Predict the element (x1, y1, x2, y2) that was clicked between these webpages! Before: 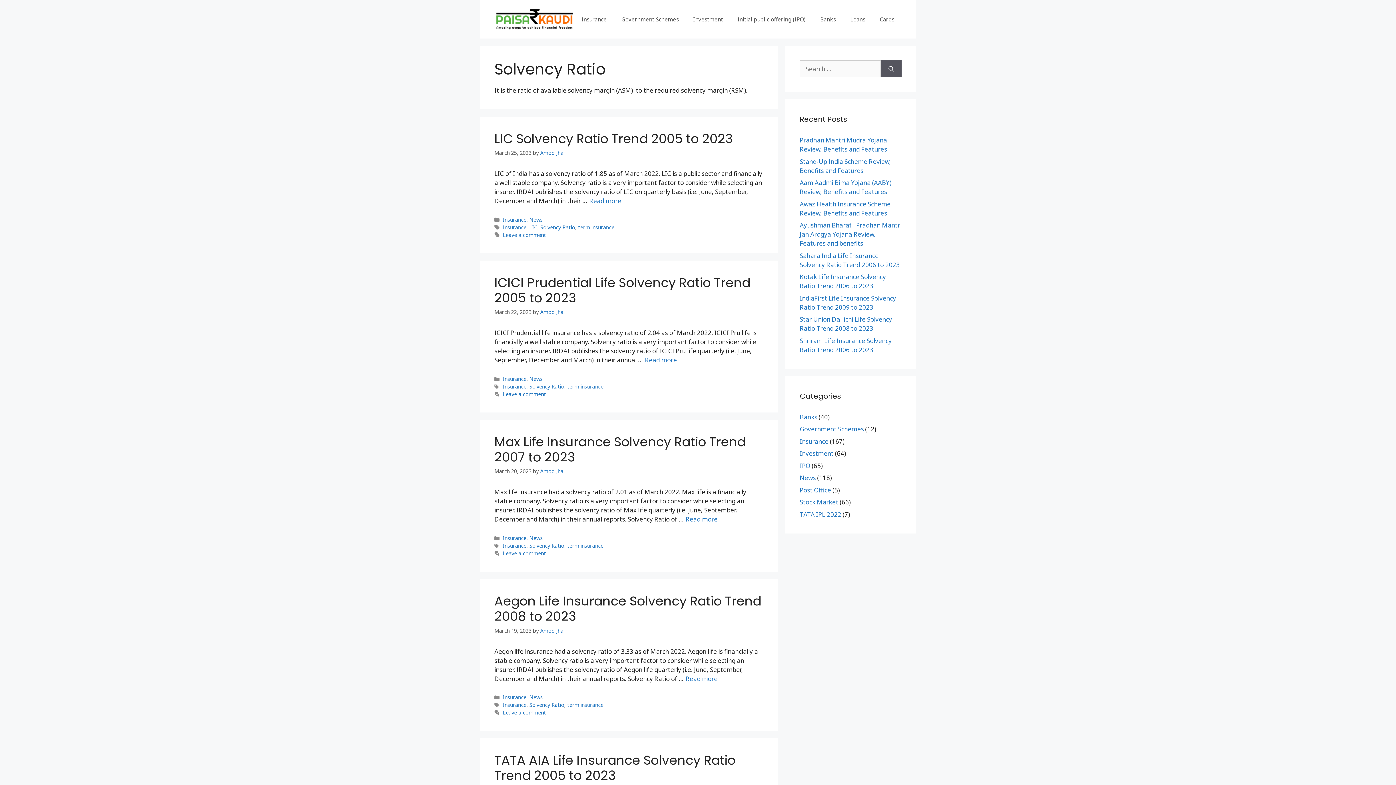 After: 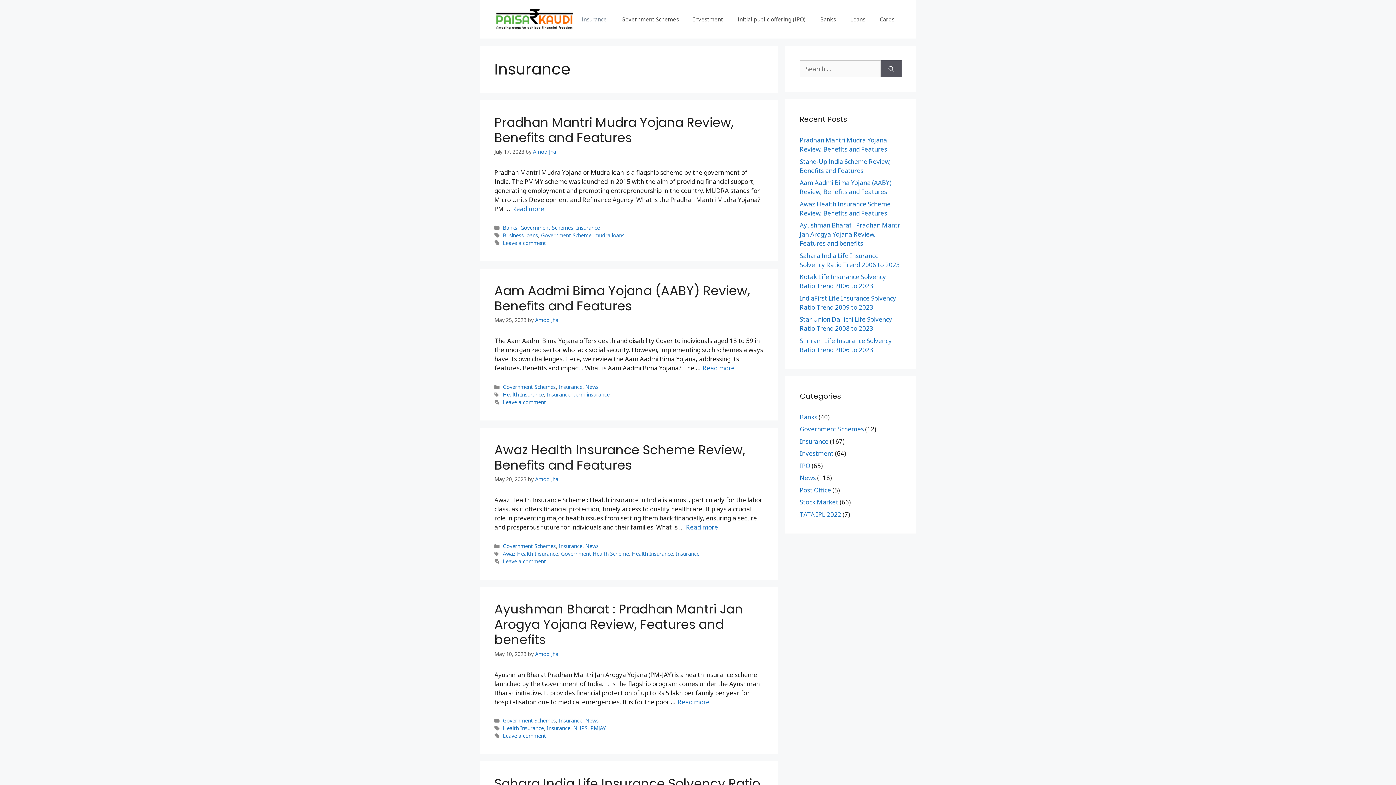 Action: bbox: (800, 437, 828, 445) label: Insurance